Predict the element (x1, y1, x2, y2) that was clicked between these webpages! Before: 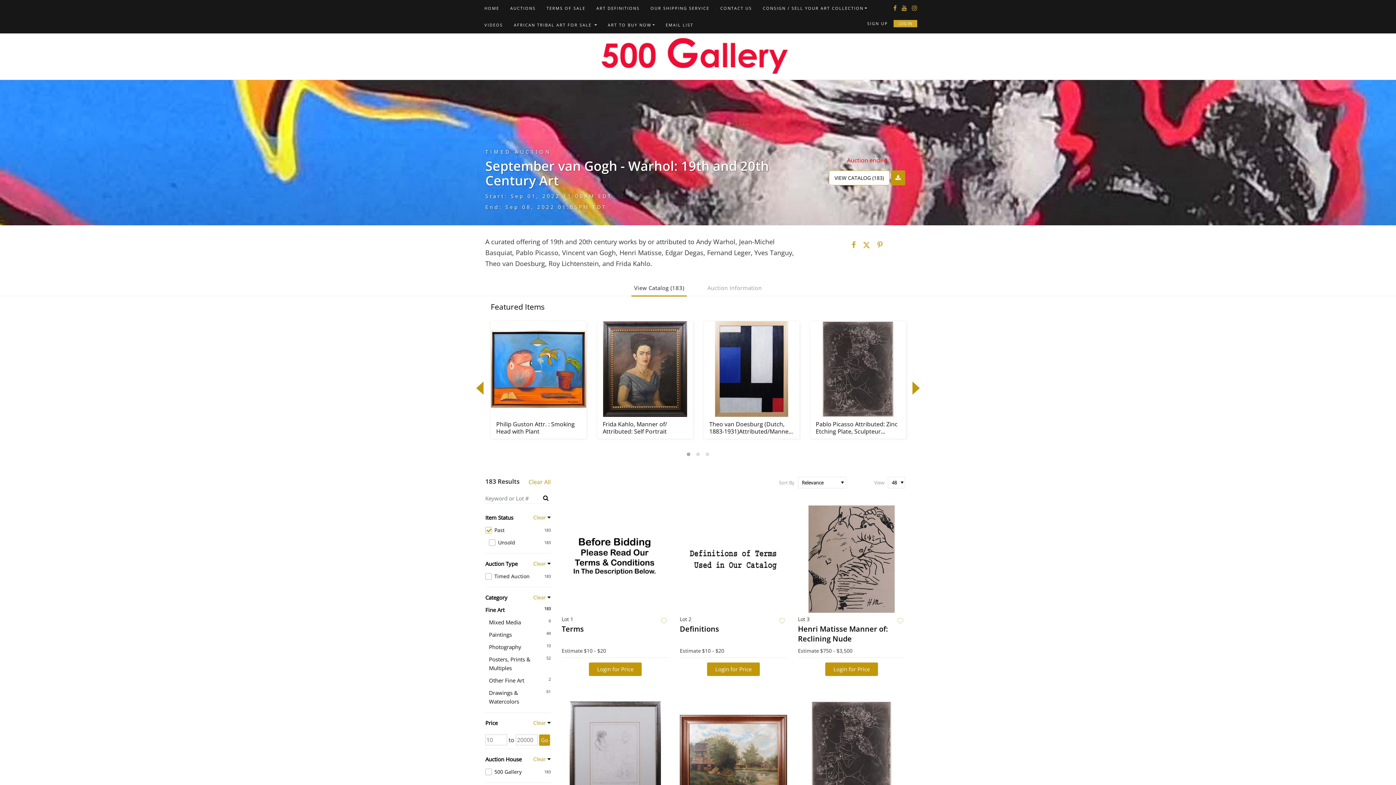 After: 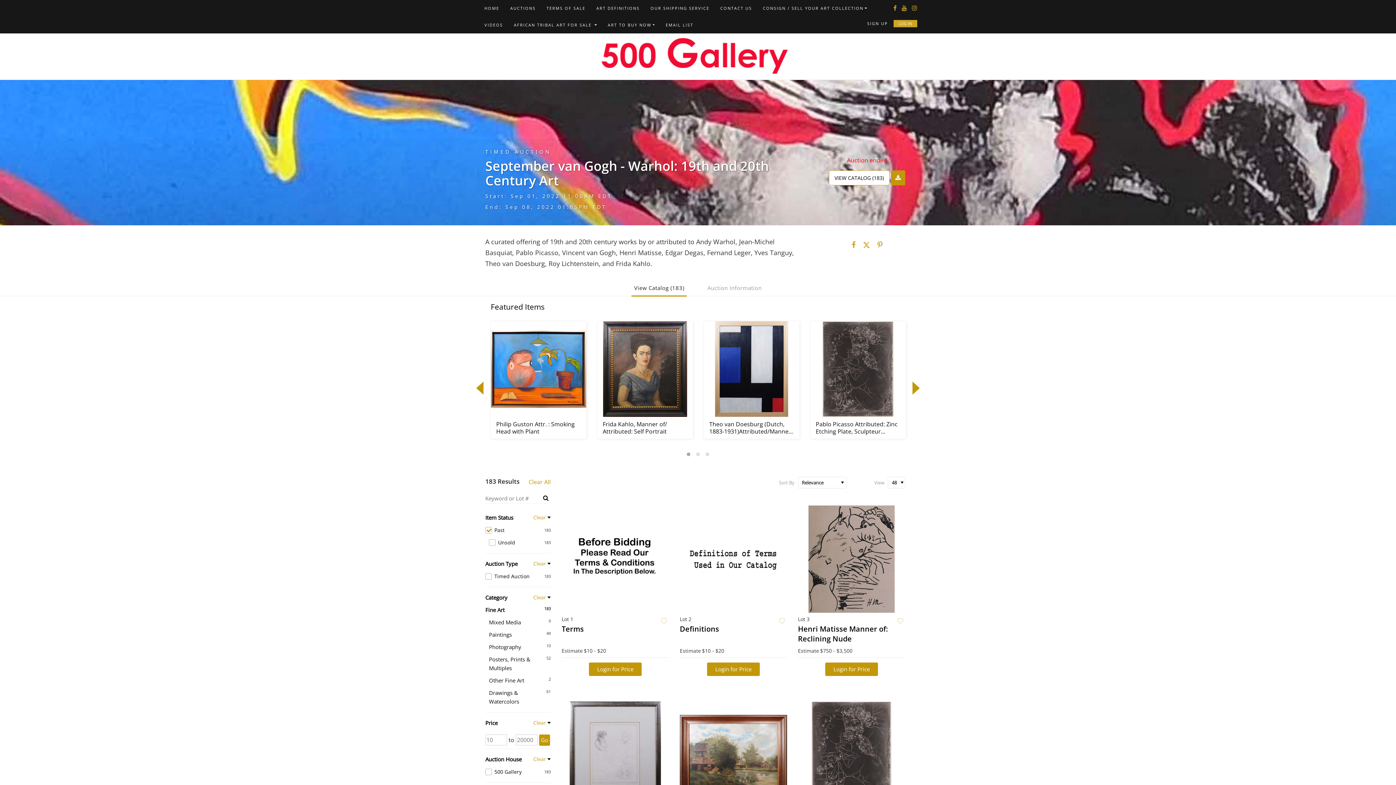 Action: label: Clear bbox: (533, 559, 546, 568)